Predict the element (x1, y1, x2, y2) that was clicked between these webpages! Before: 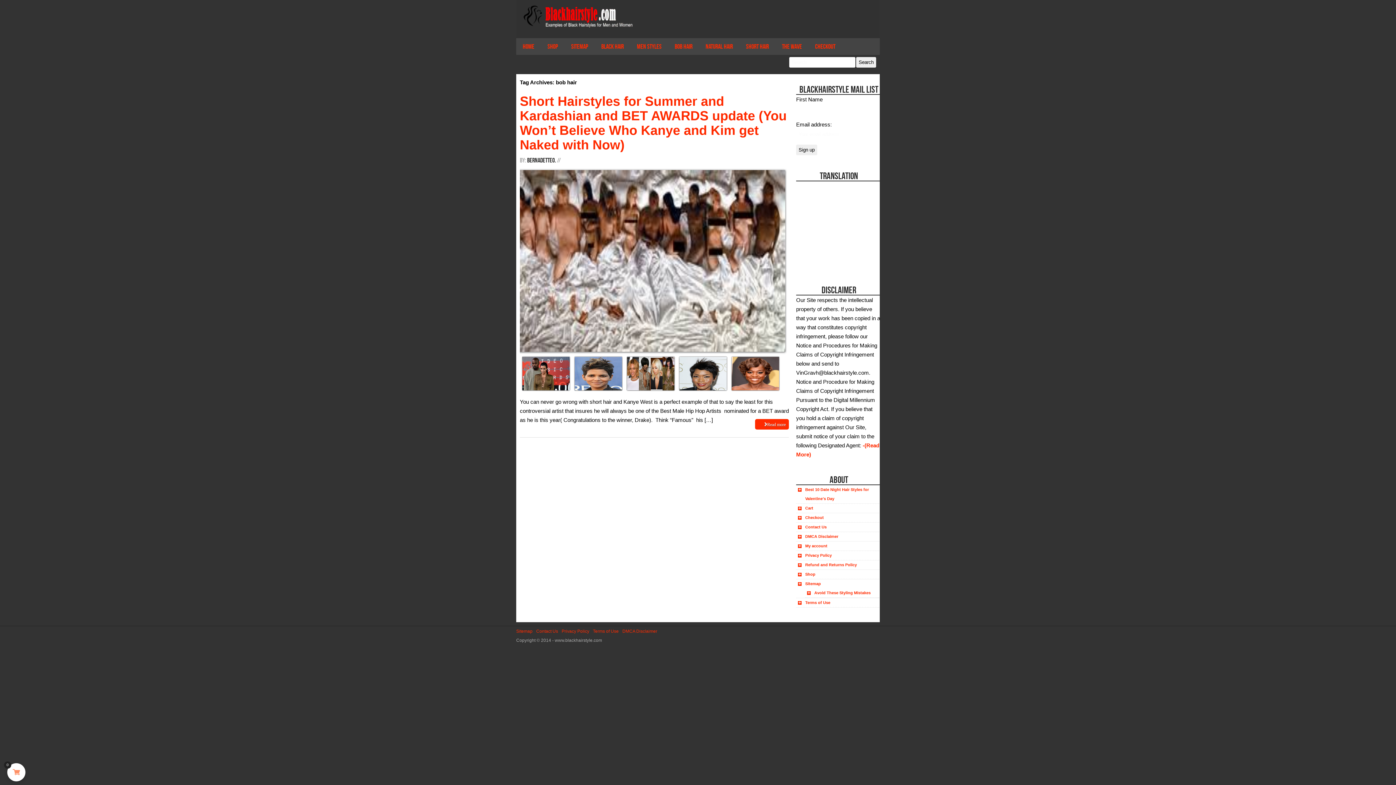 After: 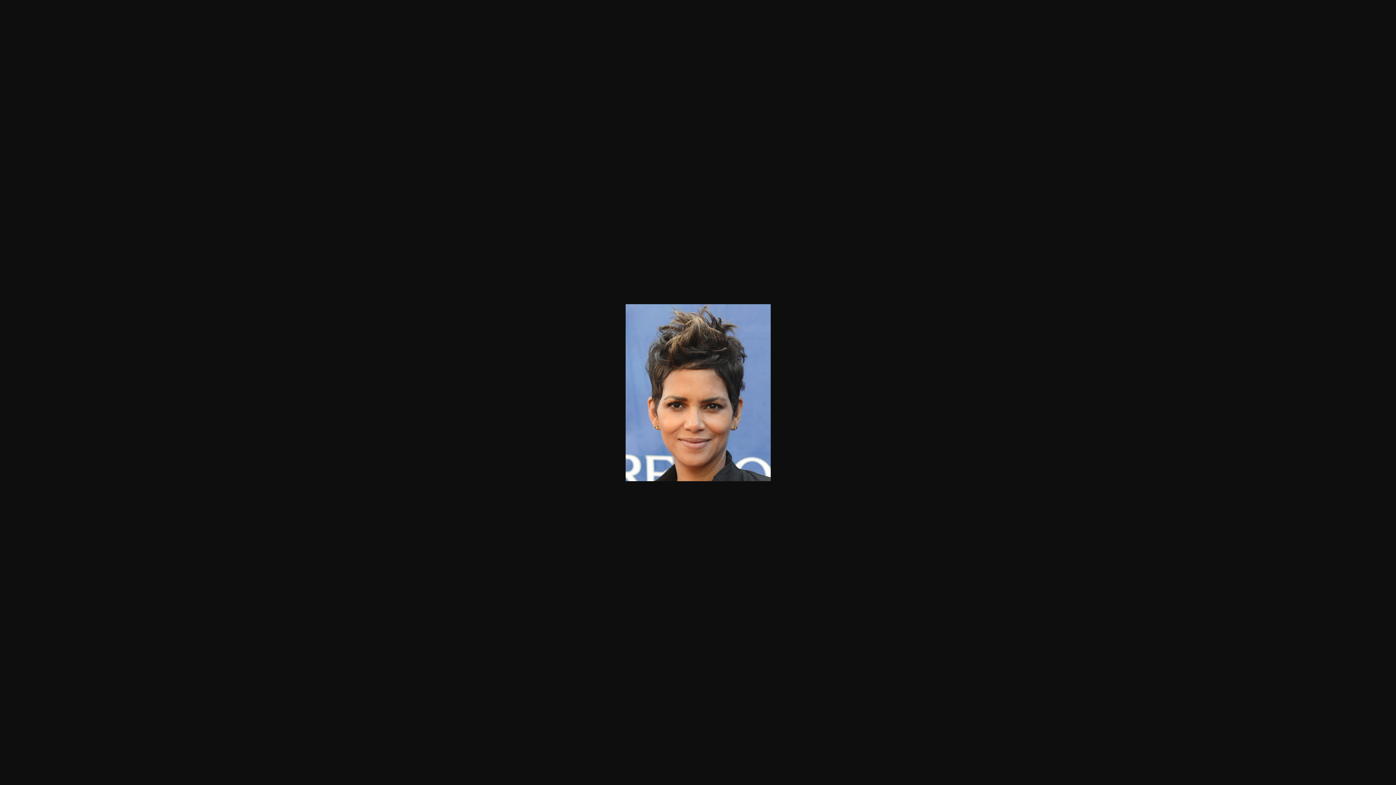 Action: bbox: (574, 385, 622, 391)